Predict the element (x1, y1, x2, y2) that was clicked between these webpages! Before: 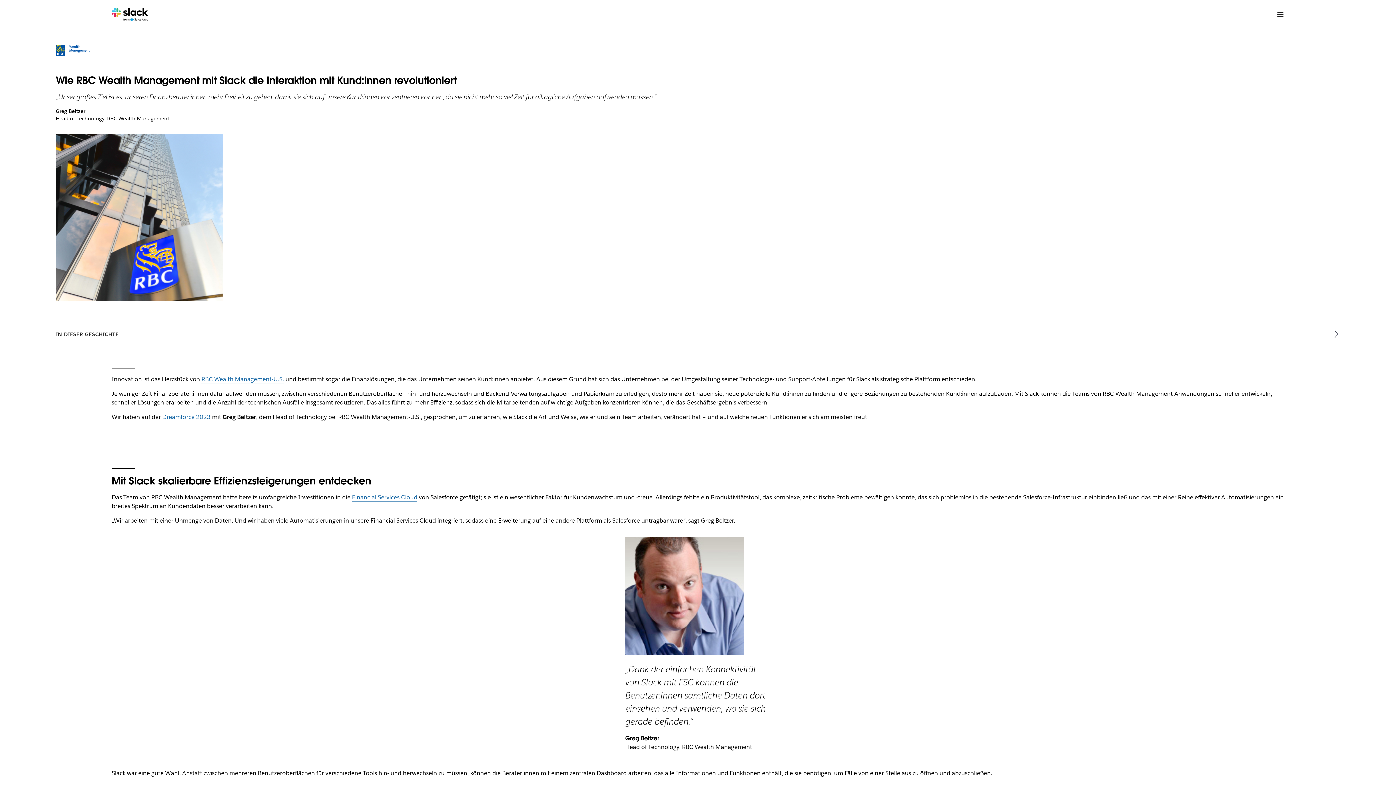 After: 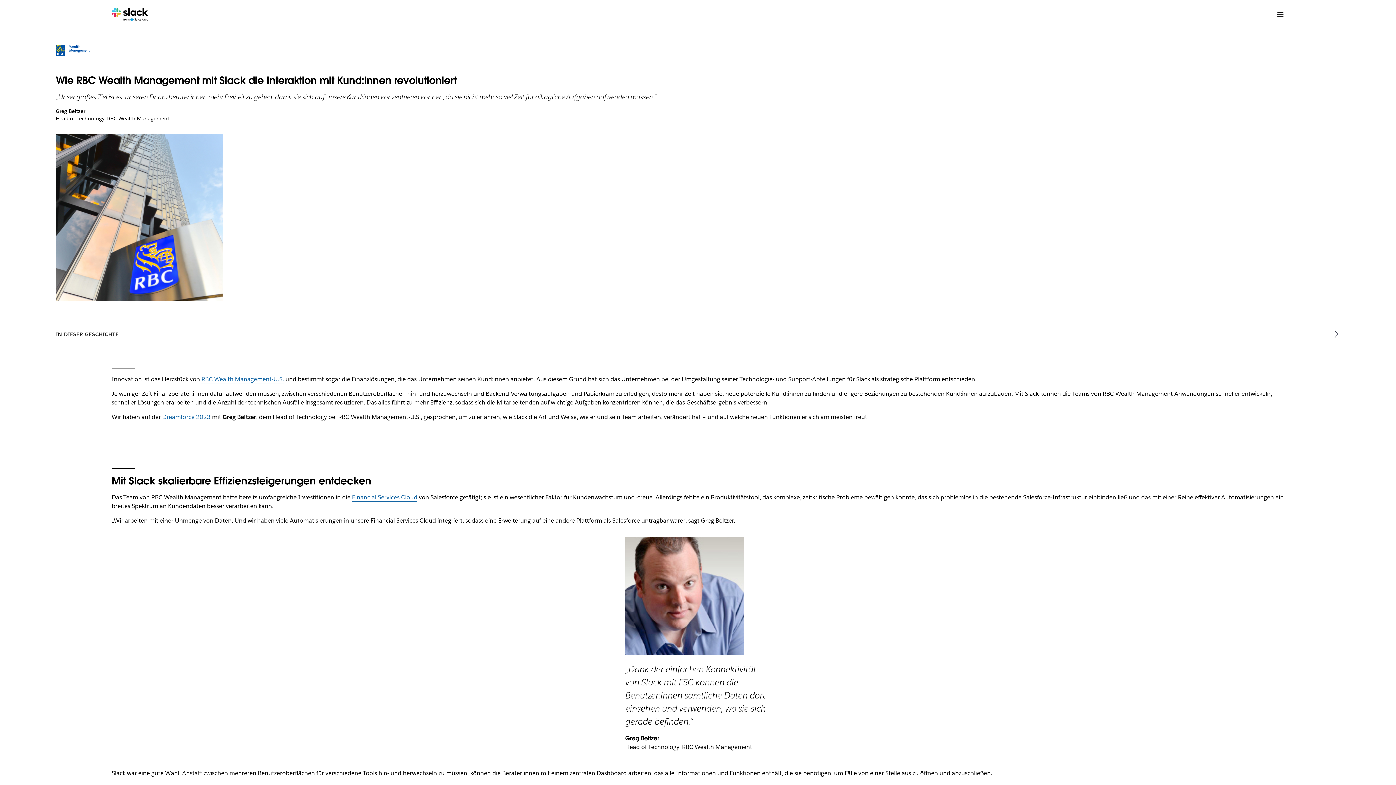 Action: bbox: (352, 493, 417, 501) label: Financial Services Cloud